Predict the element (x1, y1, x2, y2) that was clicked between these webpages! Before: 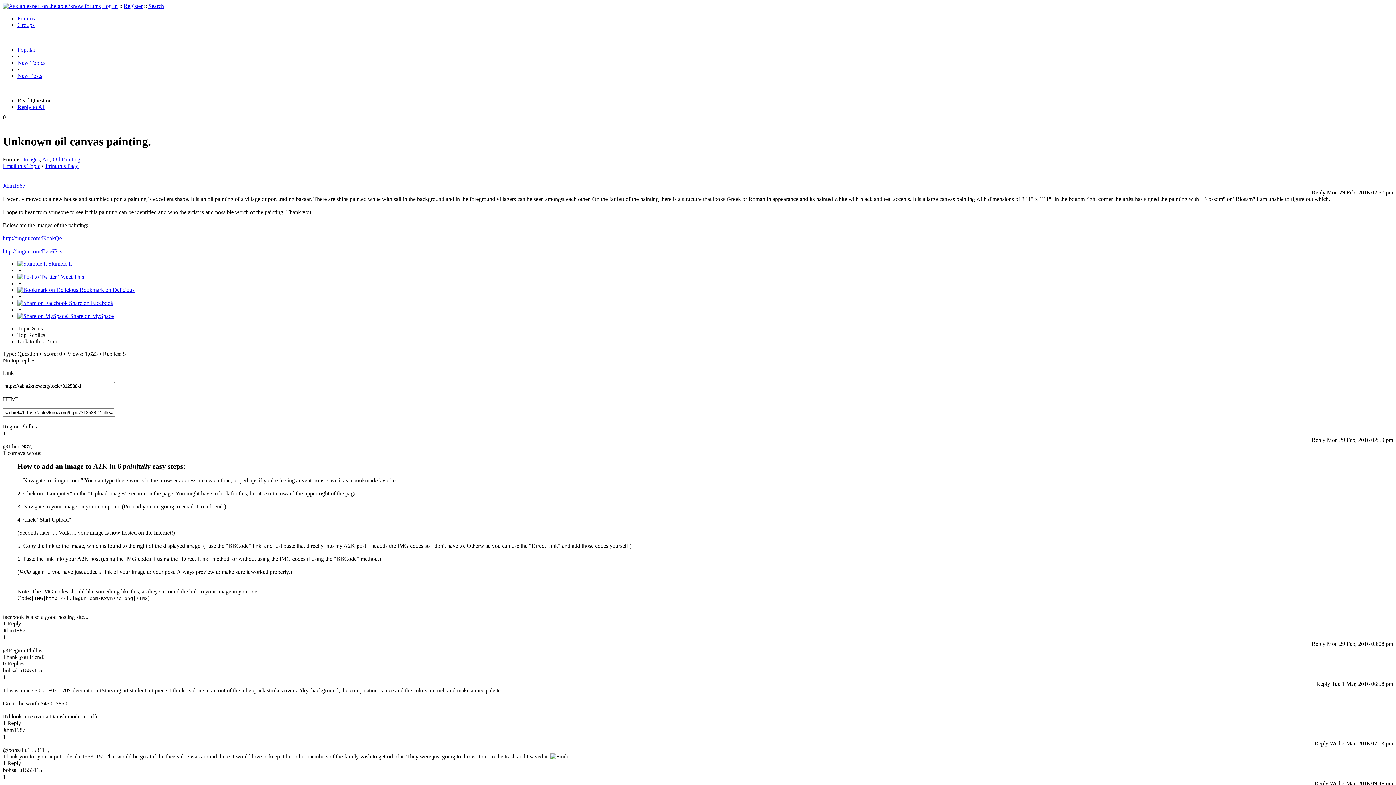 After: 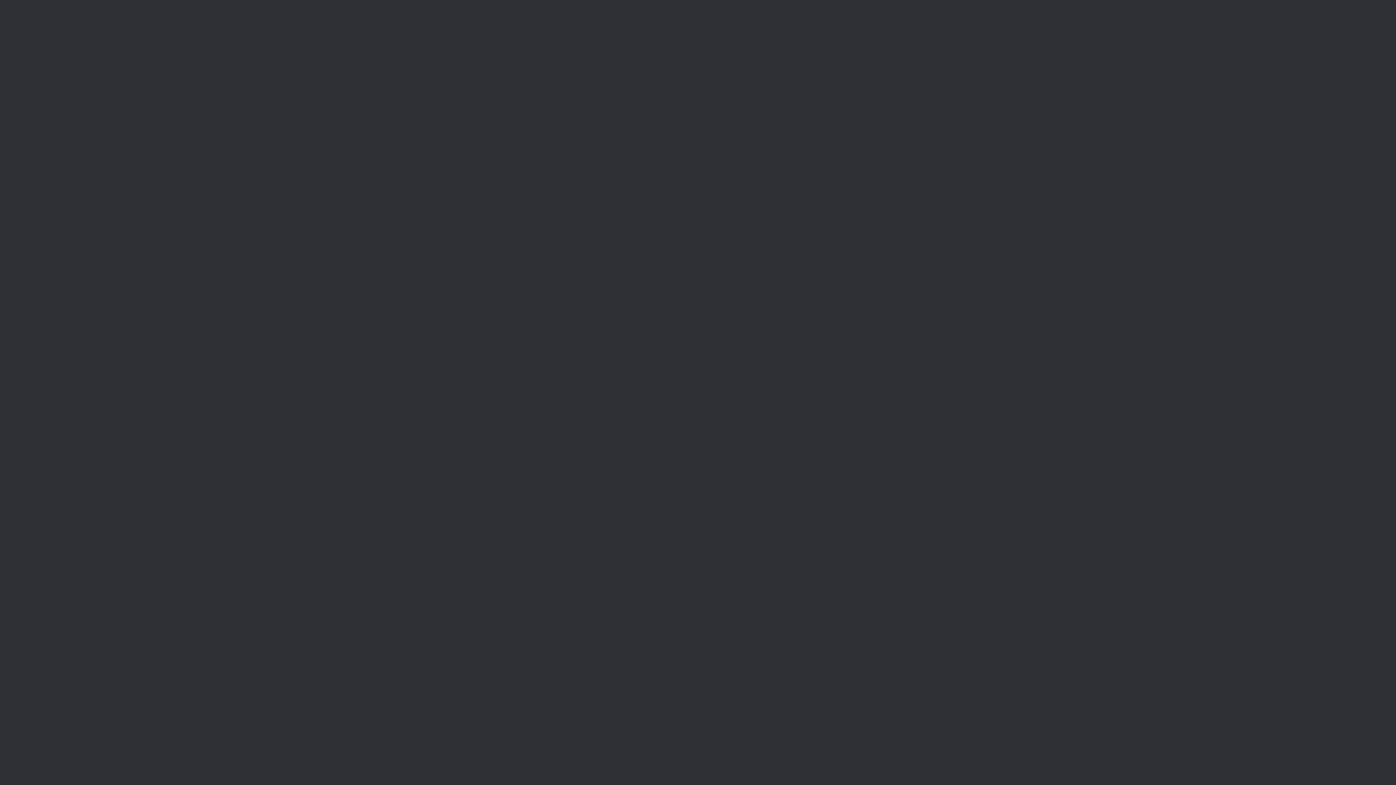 Action: bbox: (2, 248, 62, 254) label: http://imgur.com/Bzo6Pcs